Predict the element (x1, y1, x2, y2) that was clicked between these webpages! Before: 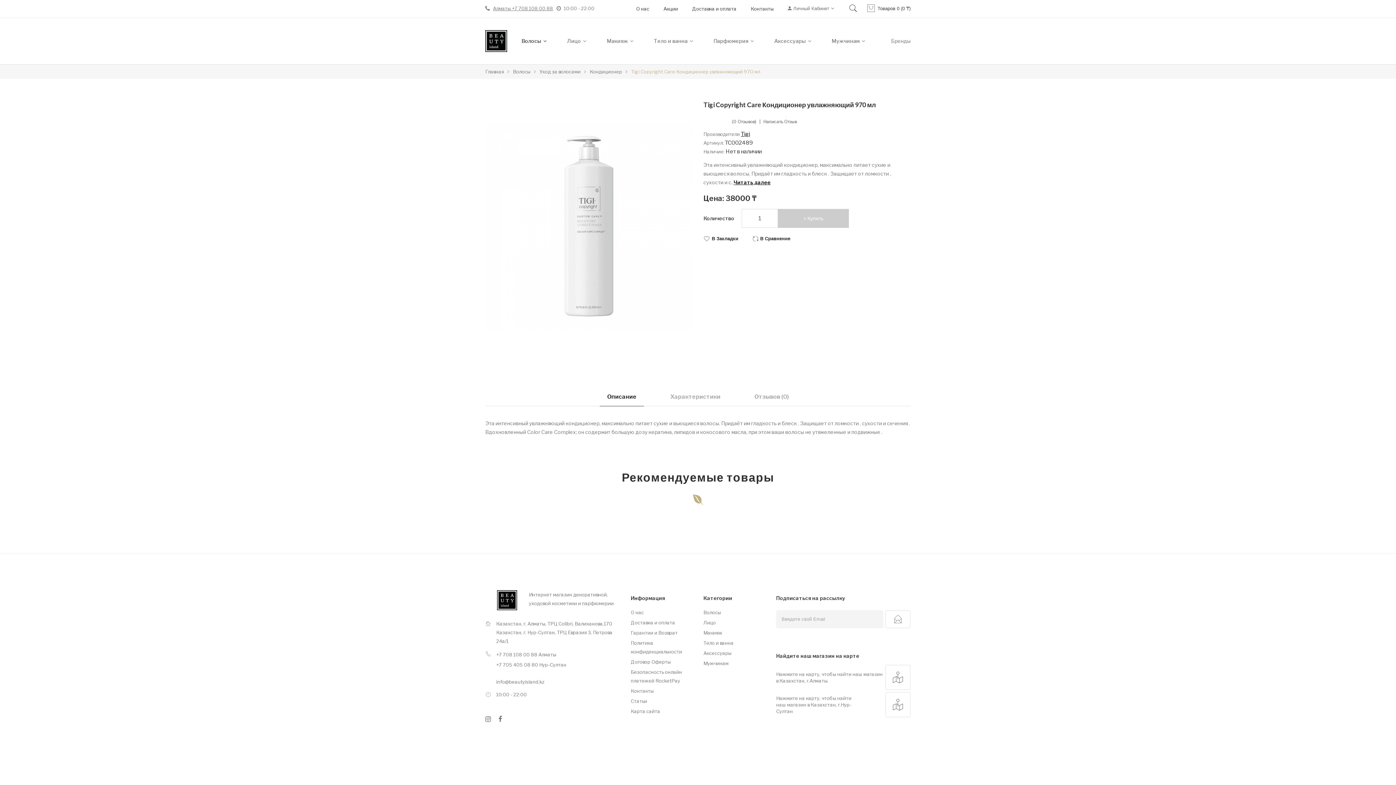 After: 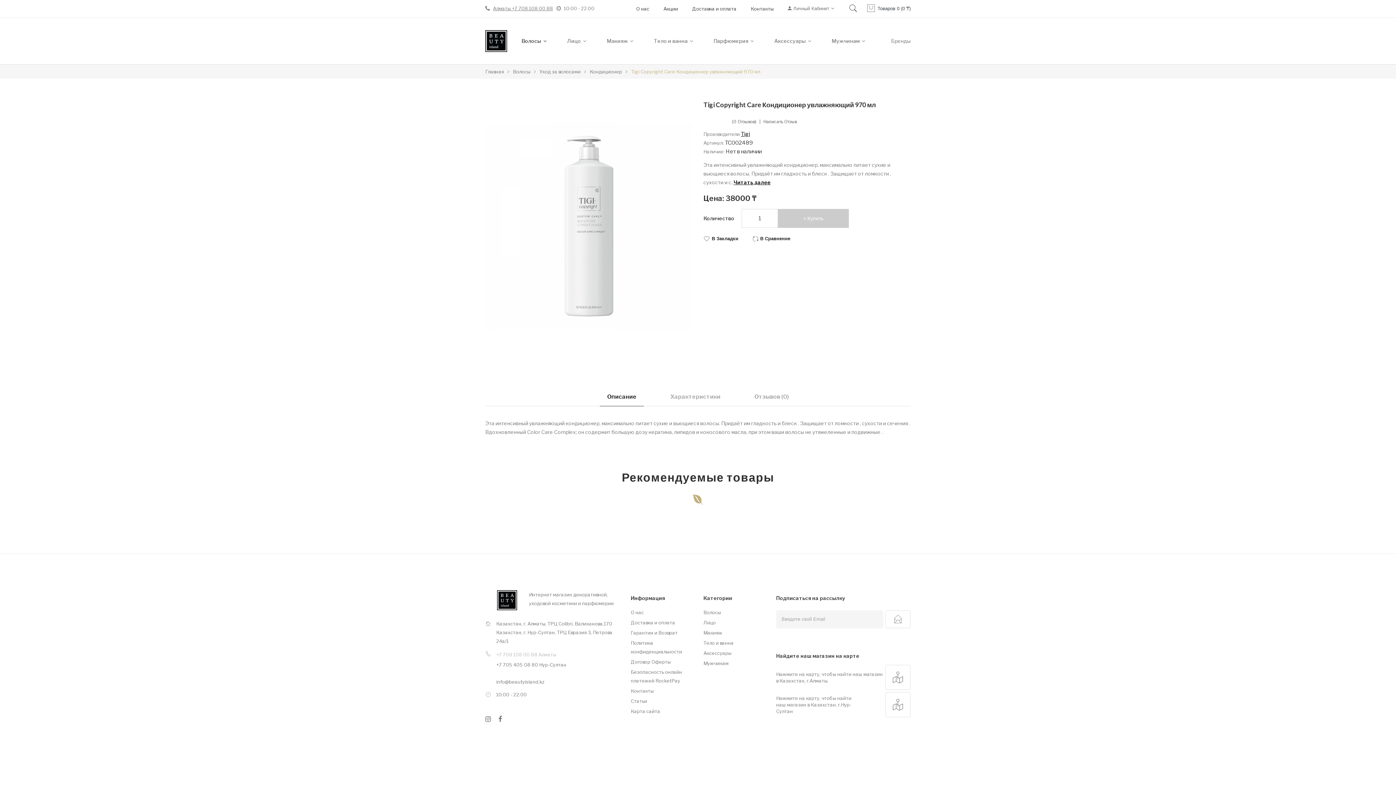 Action: bbox: (496, 649, 620, 659) label: +7 708 108 00 88 Алматы